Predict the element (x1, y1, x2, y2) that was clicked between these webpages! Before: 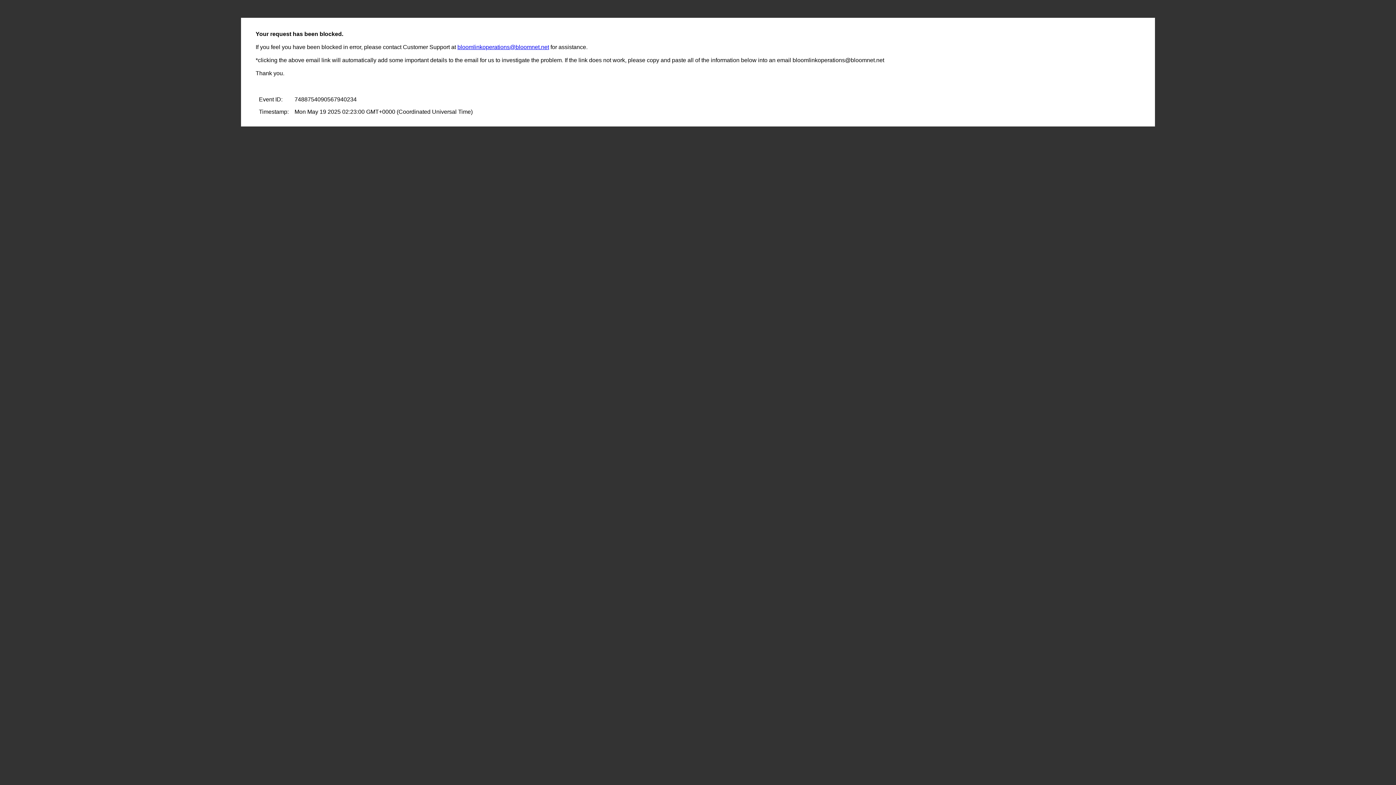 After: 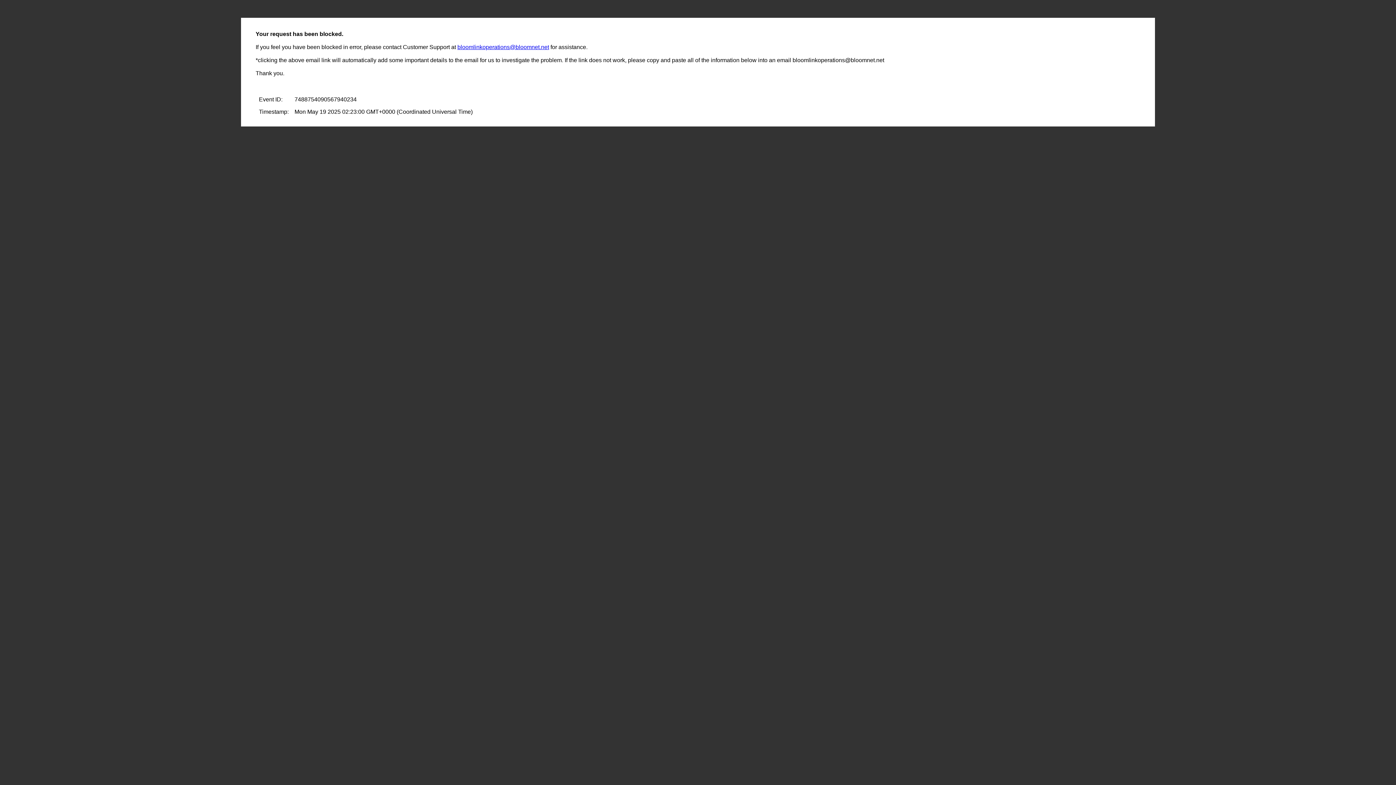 Action: bbox: (457, 44, 549, 50) label: bloomlinkoperations@bloomnet.net